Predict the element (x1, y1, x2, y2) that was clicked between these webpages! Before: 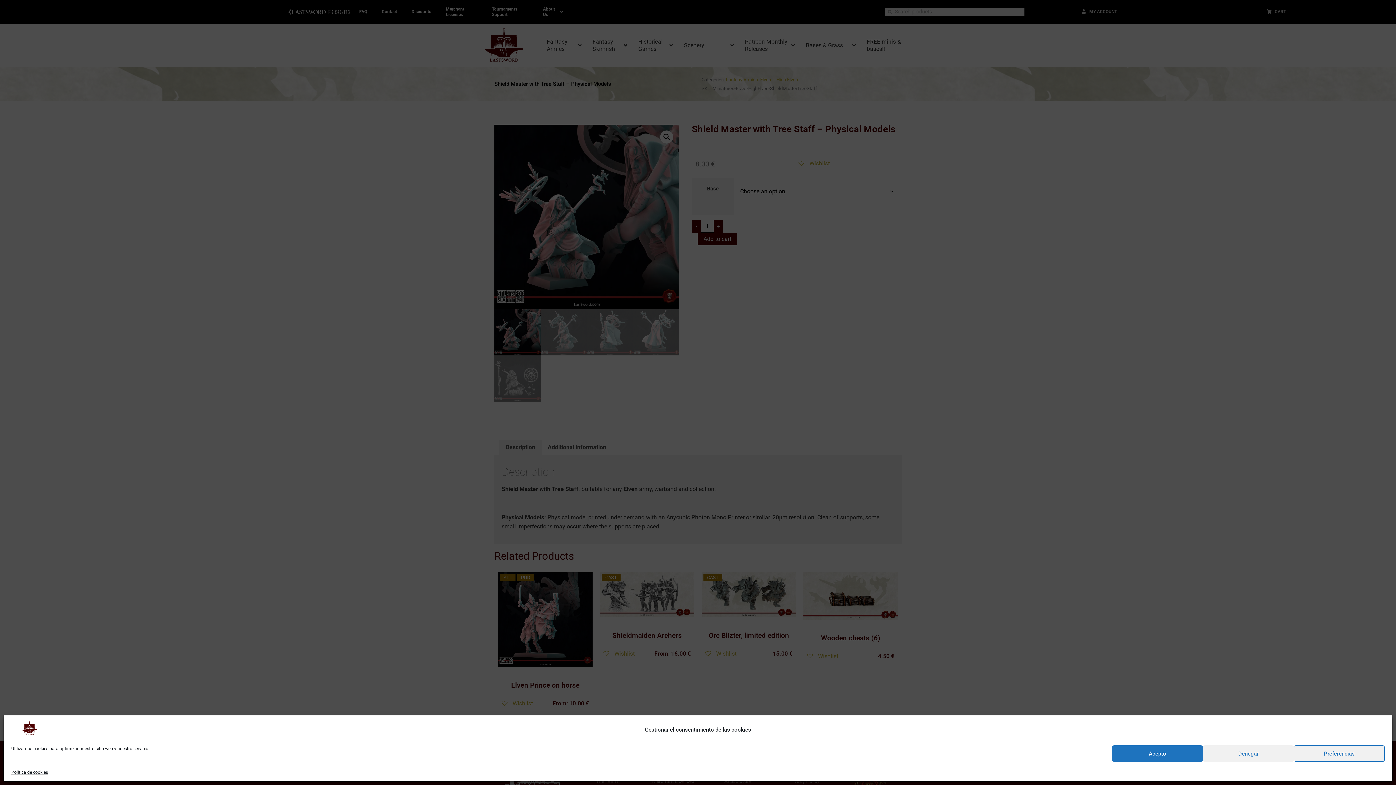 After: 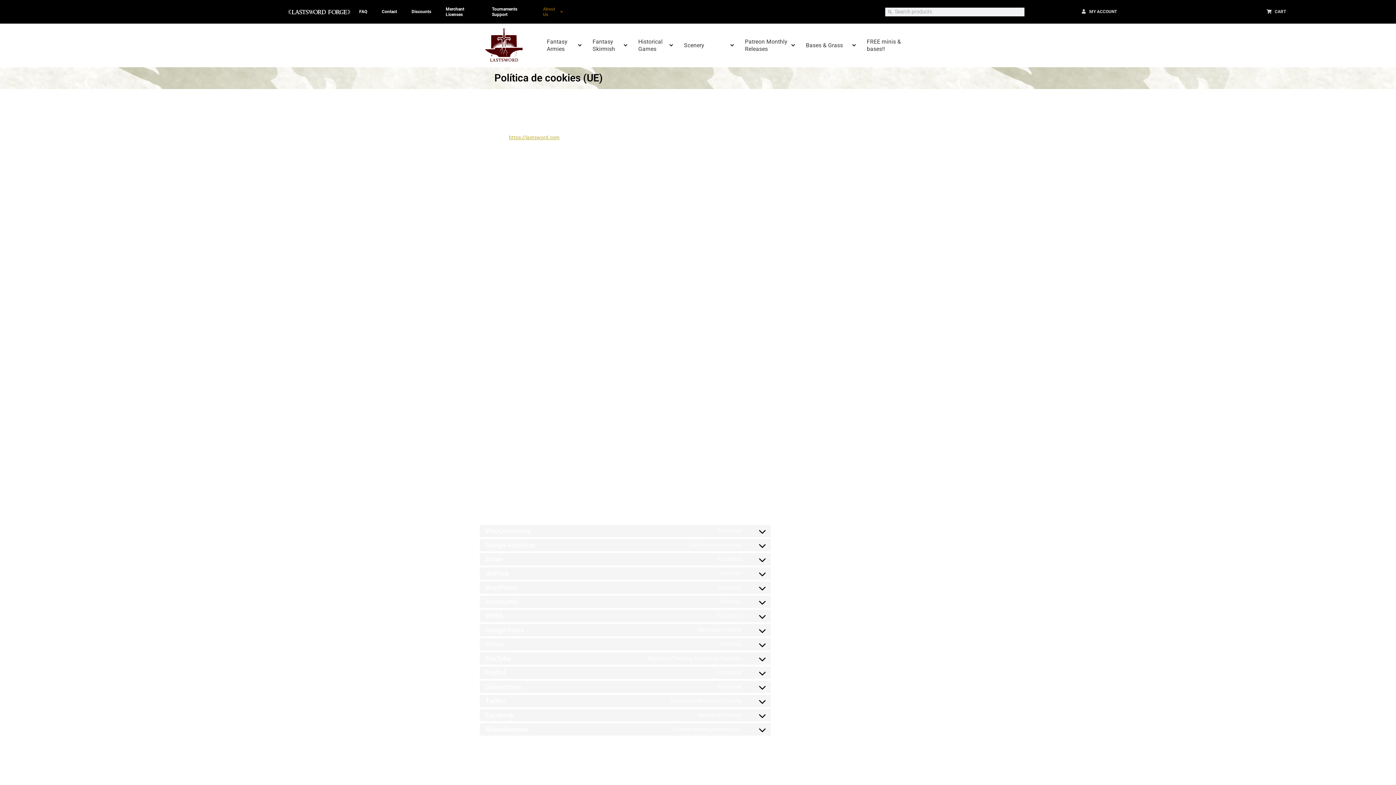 Action: bbox: (11, 769, 48, 776) label: Política de cookies